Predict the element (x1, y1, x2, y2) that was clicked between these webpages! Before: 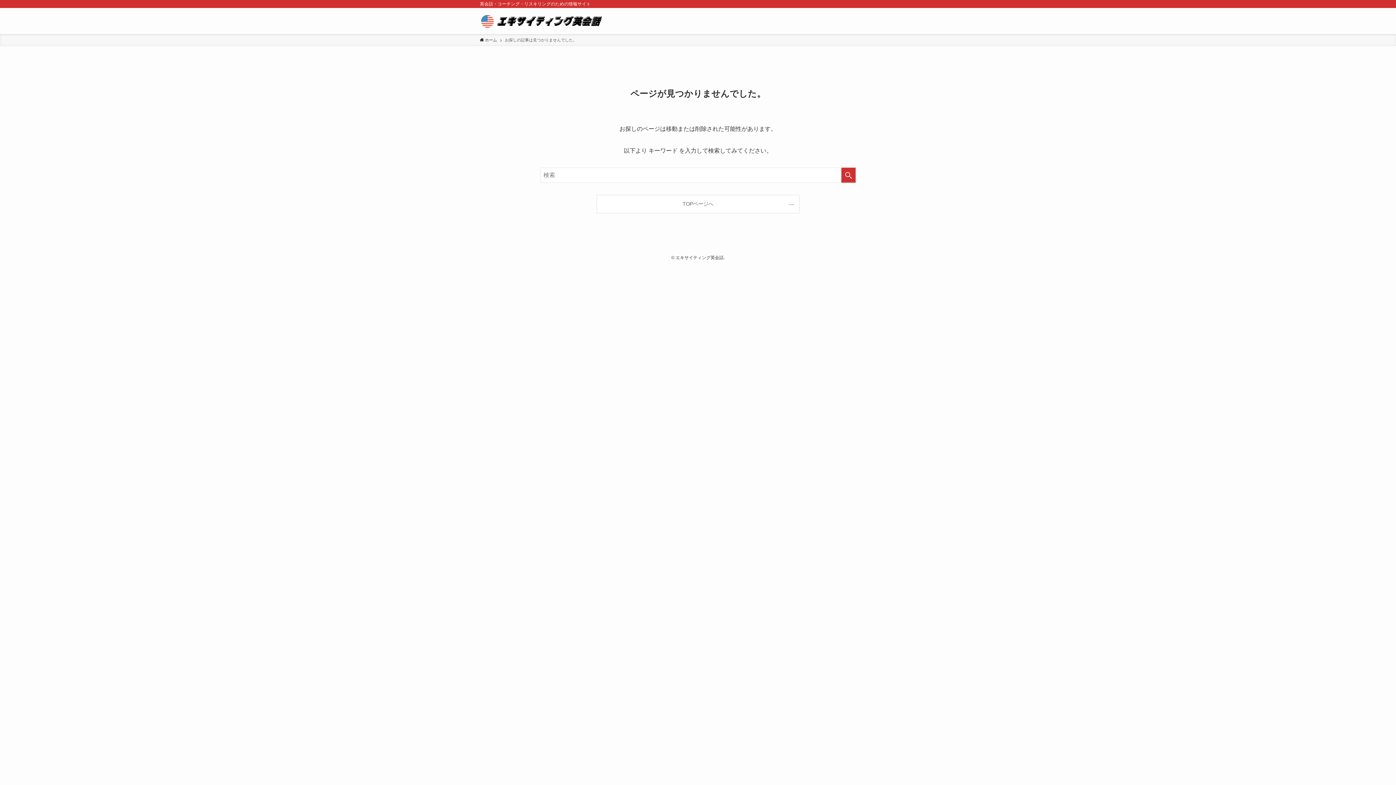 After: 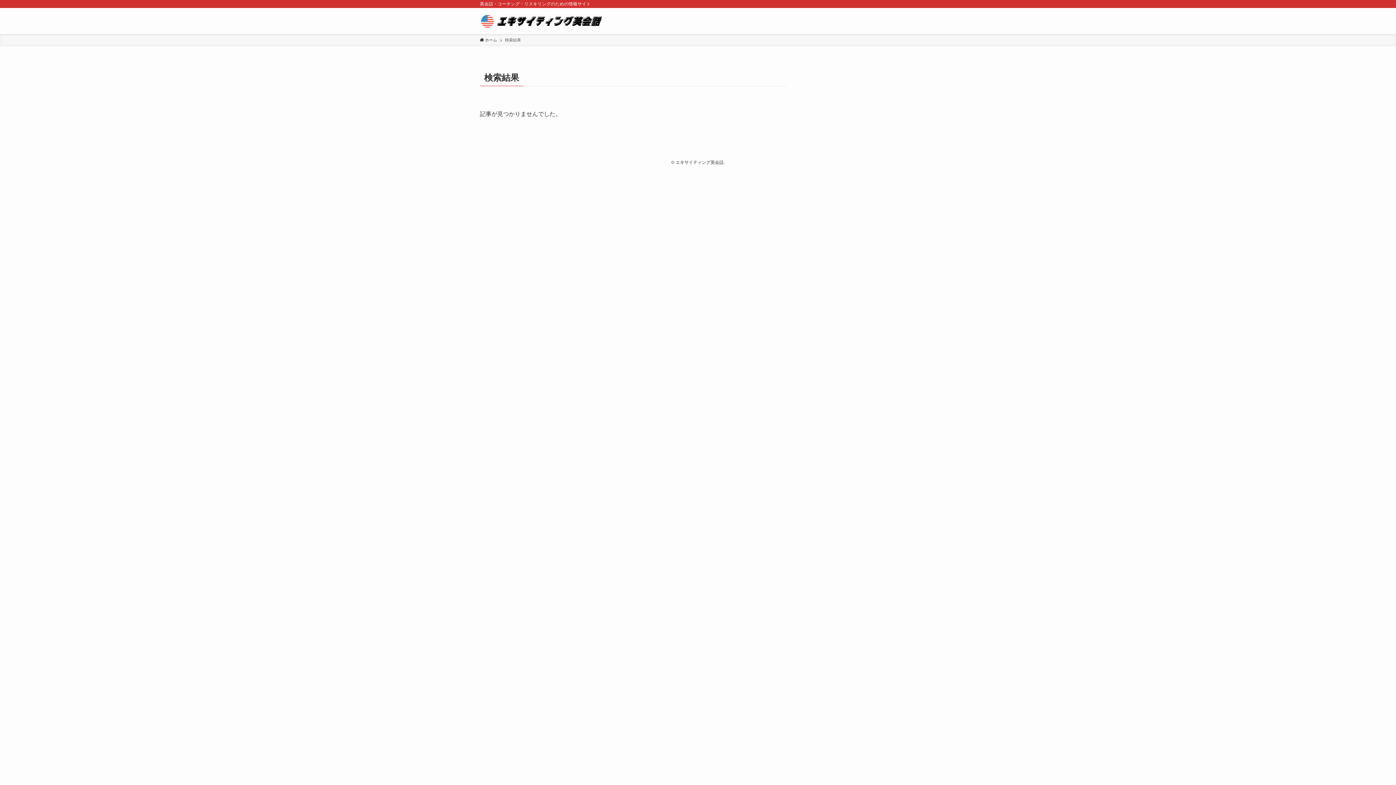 Action: label: 検索を実行する bbox: (841, 167, 856, 182)